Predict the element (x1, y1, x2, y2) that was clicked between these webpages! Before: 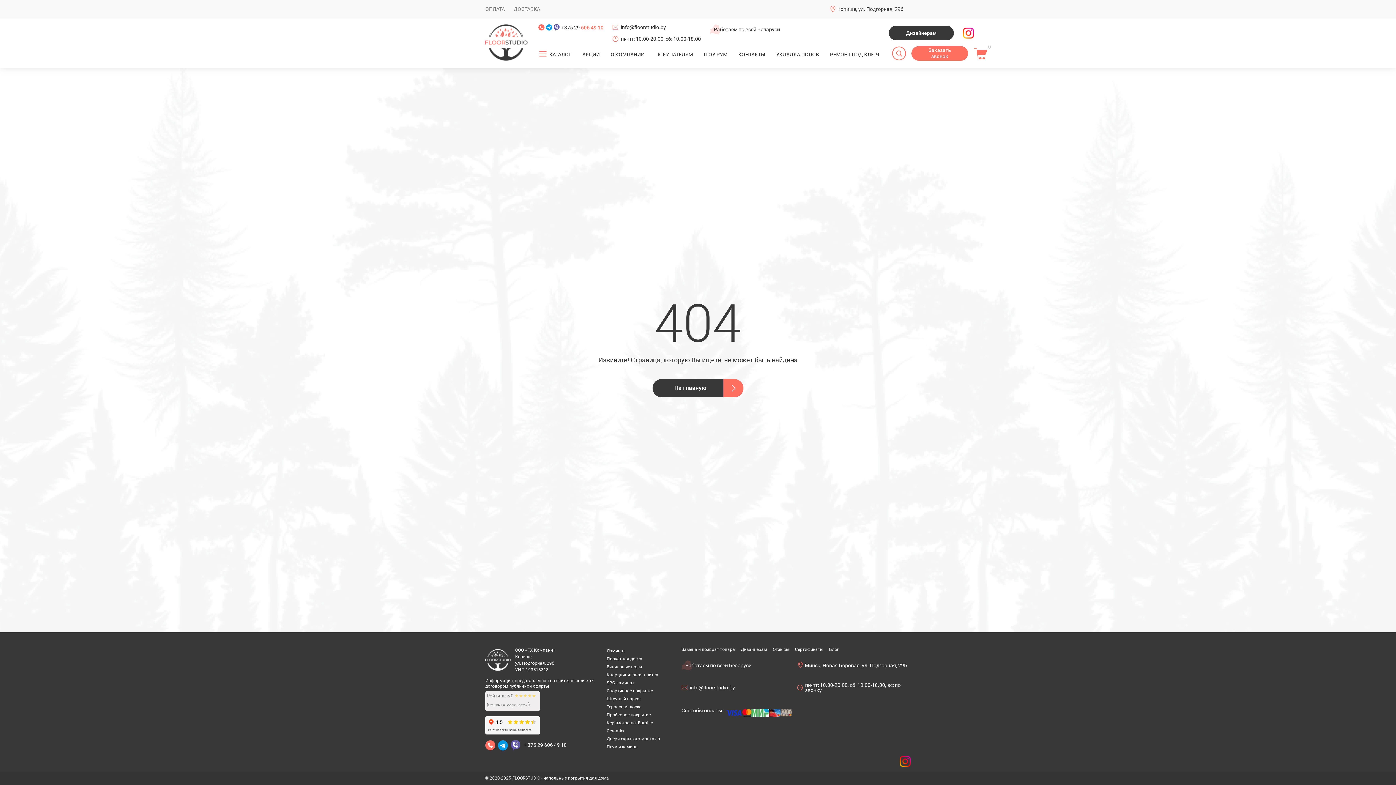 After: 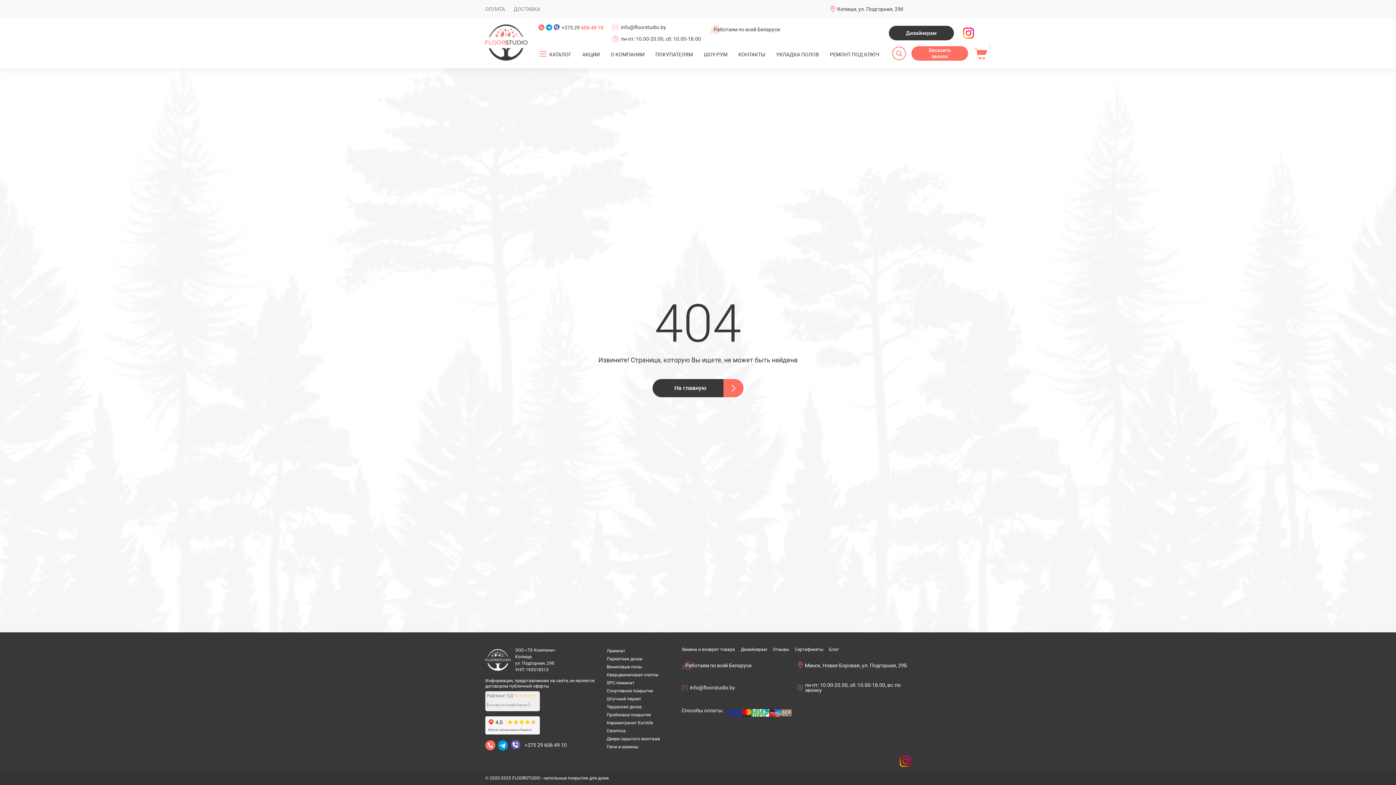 Action: label: Отзывы bbox: (772, 647, 789, 652)